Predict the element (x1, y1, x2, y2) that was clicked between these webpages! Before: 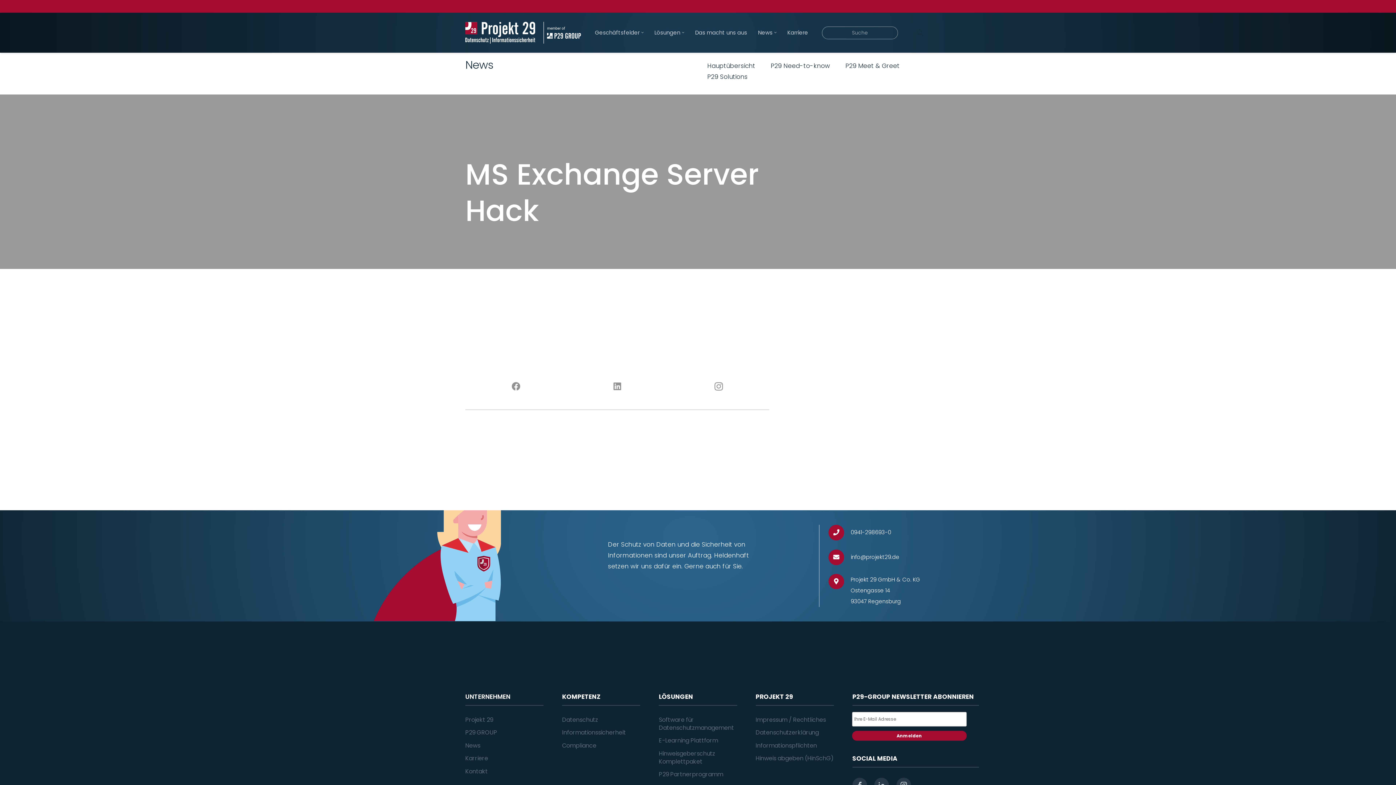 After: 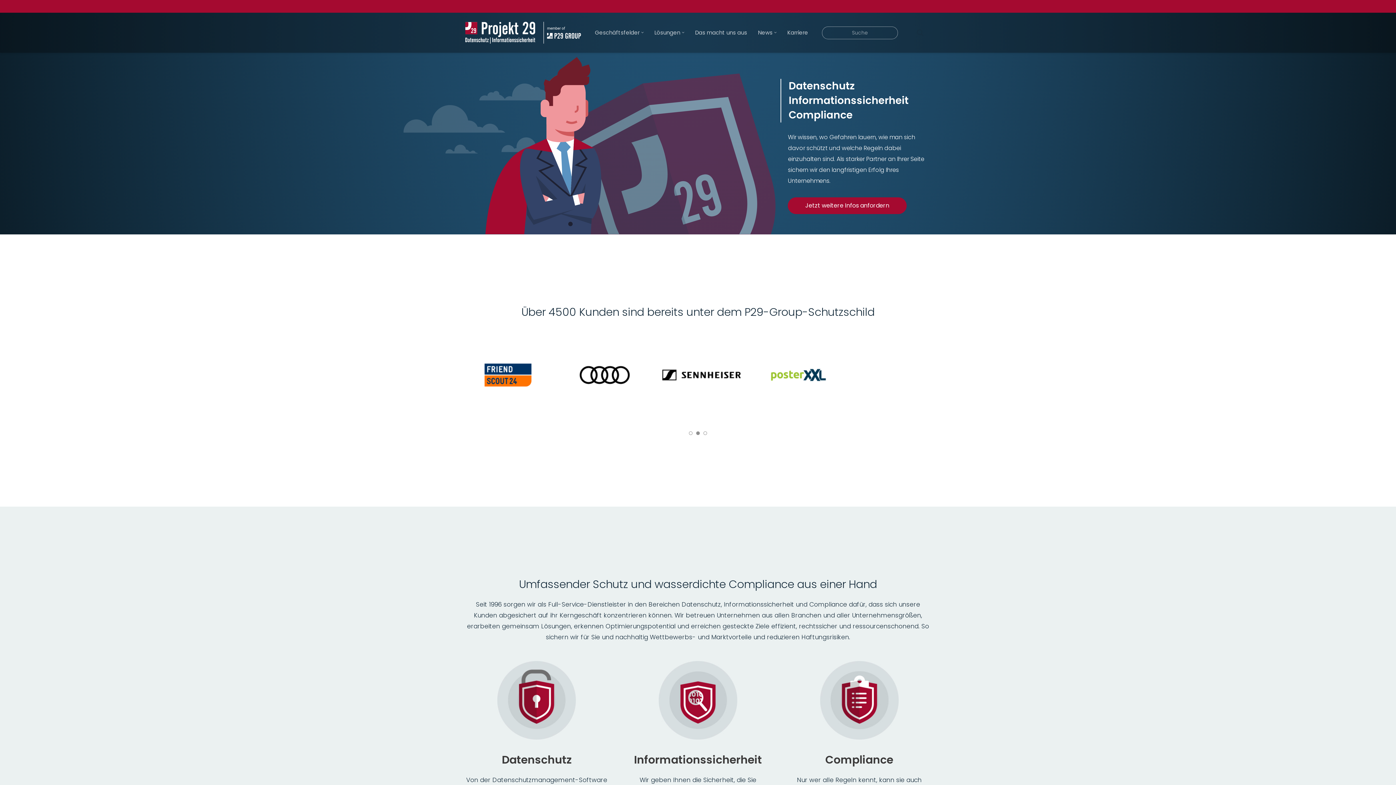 Action: label: Projekt 29 bbox: (465, 715, 493, 724)